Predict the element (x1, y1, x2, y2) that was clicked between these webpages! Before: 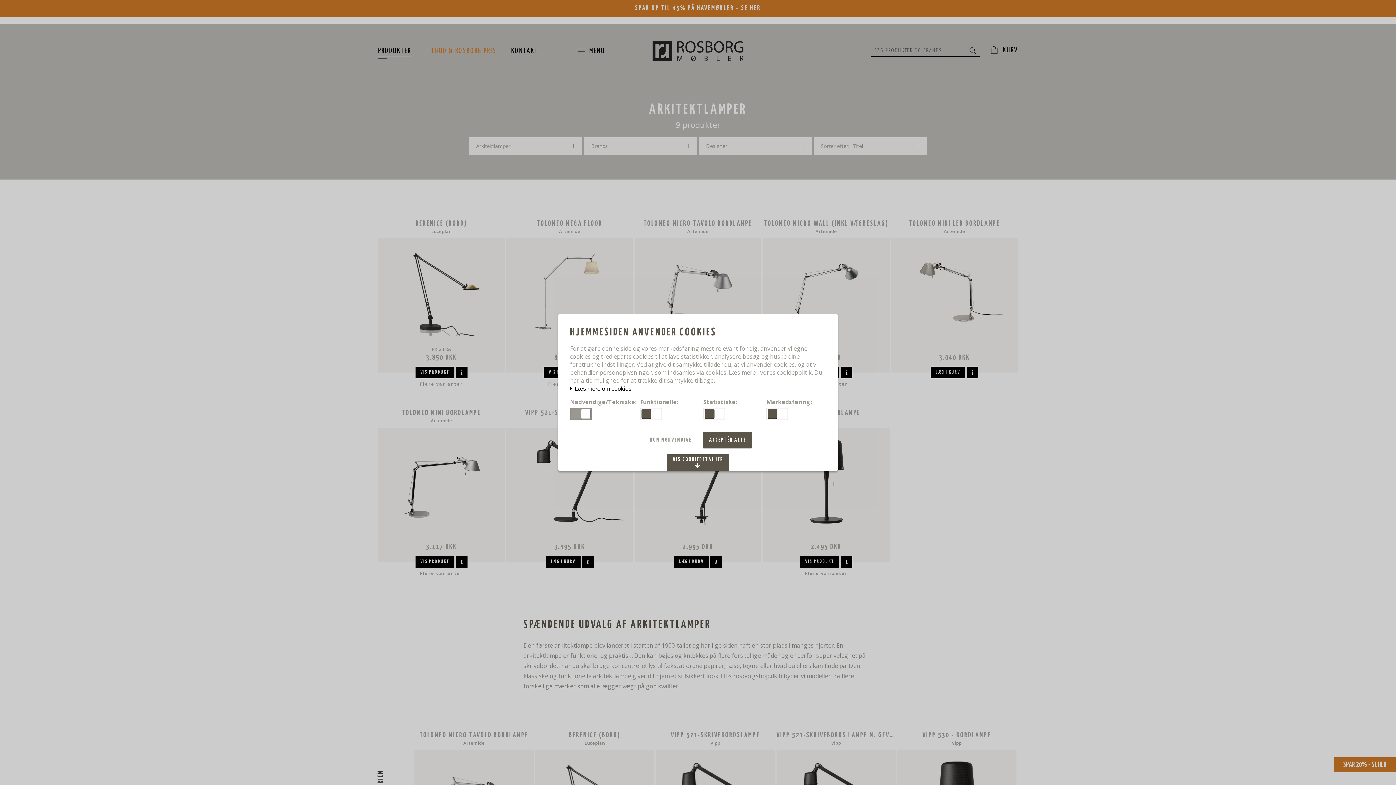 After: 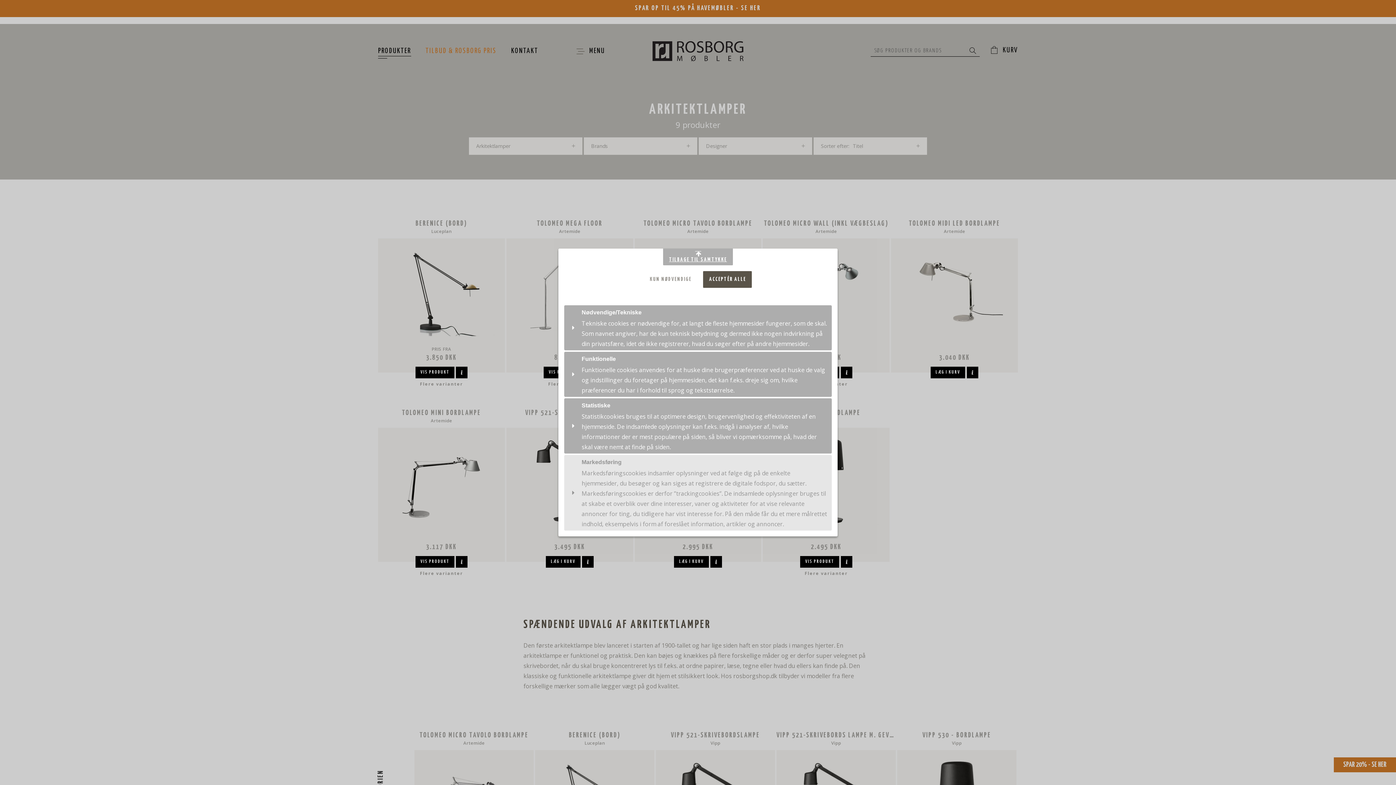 Action: bbox: (667, 454, 729, 471) label: VIS COOKIEDETALJER